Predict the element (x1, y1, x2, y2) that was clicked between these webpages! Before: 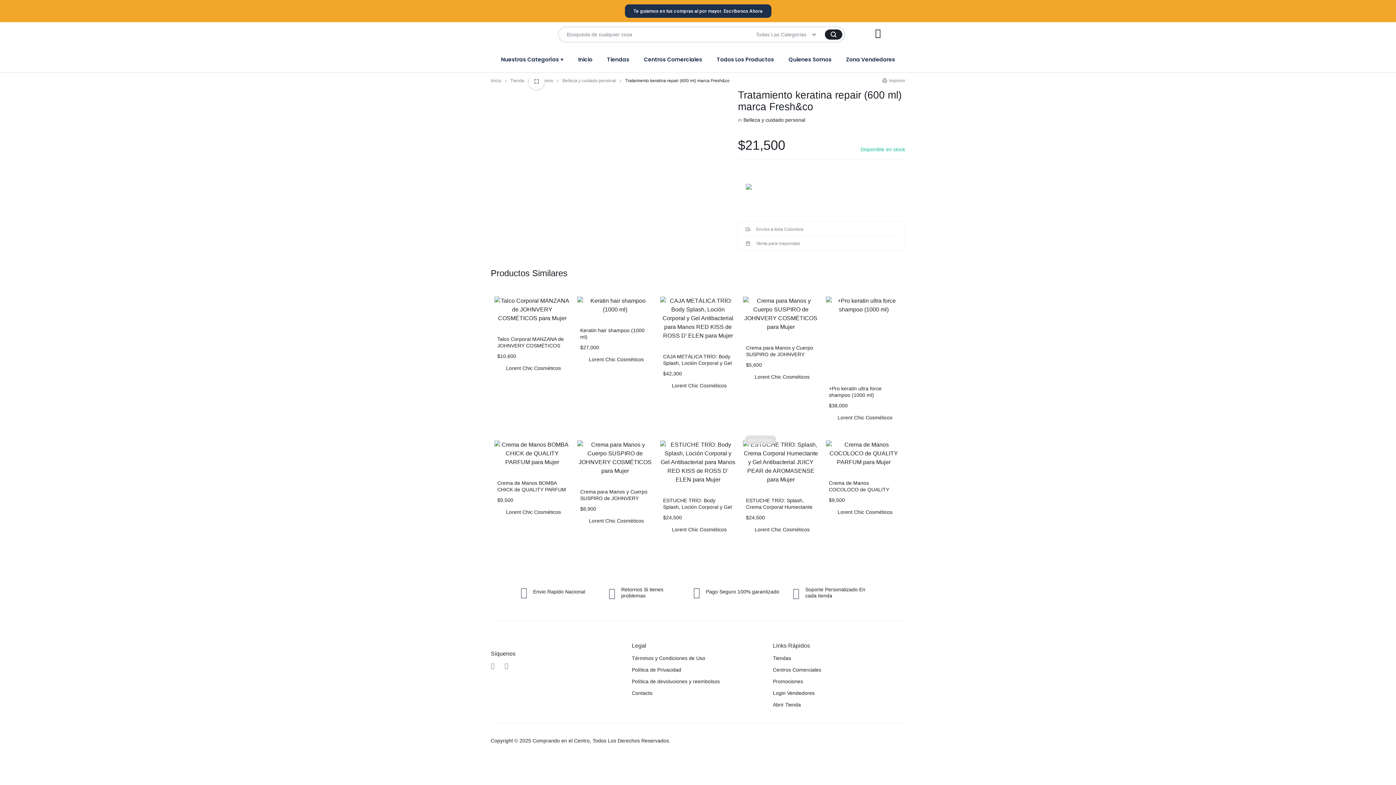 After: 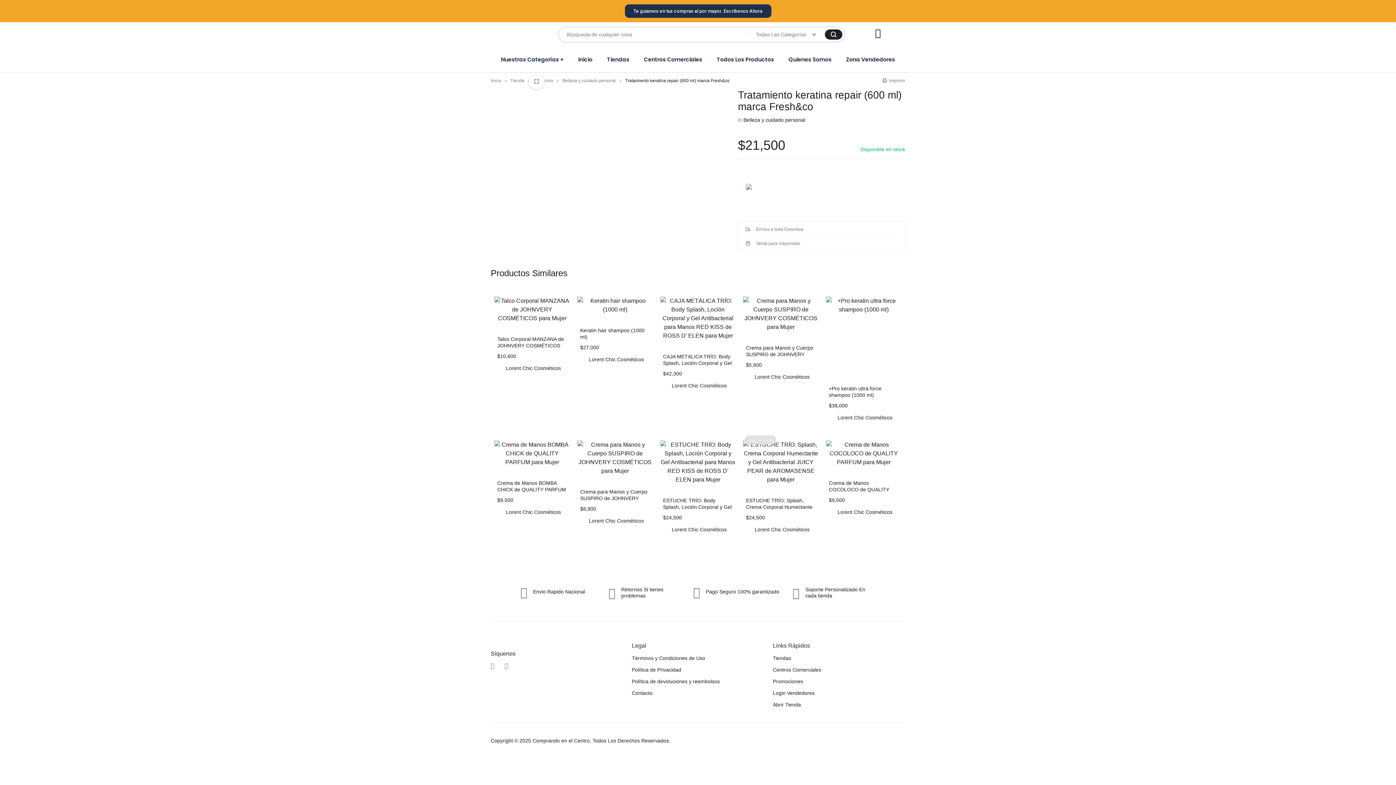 Action: bbox: (499, 661, 513, 670)